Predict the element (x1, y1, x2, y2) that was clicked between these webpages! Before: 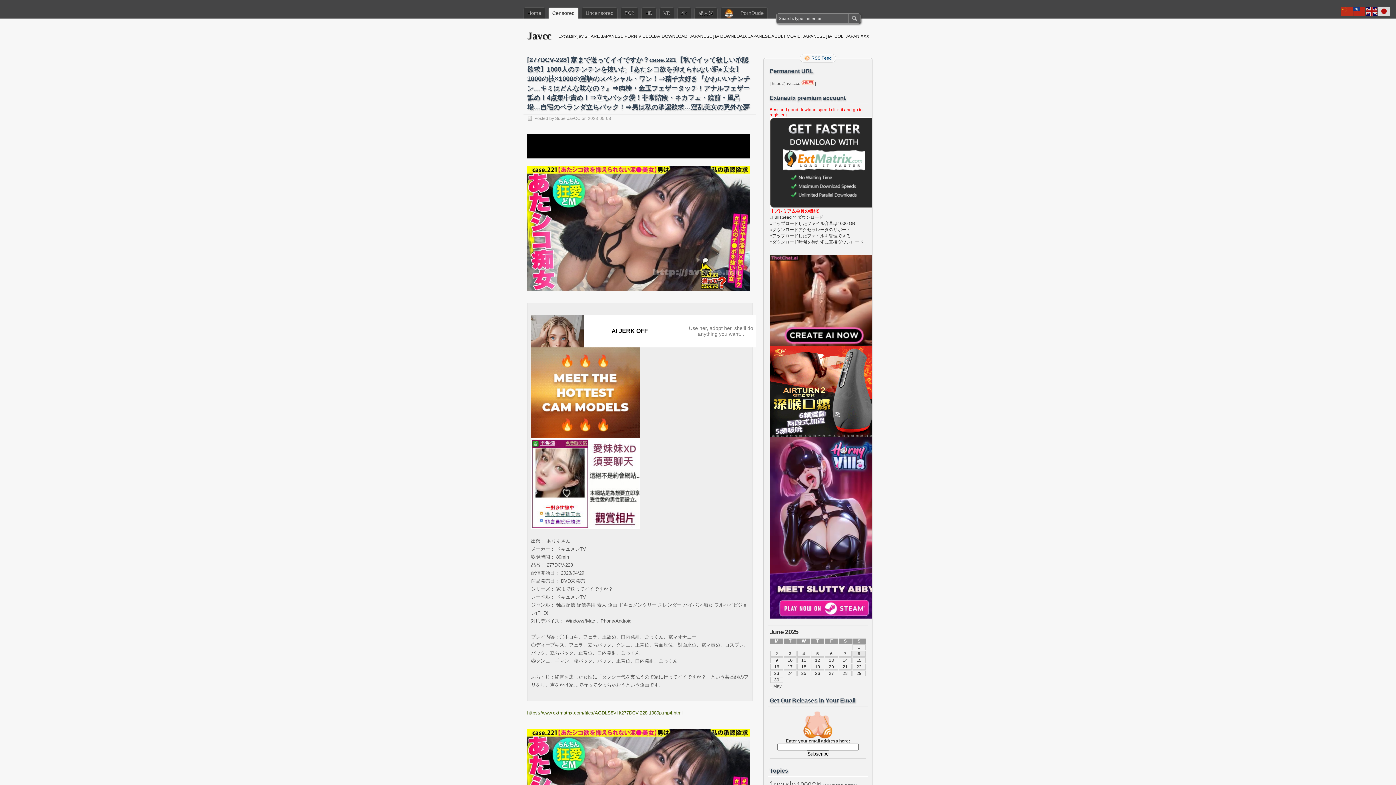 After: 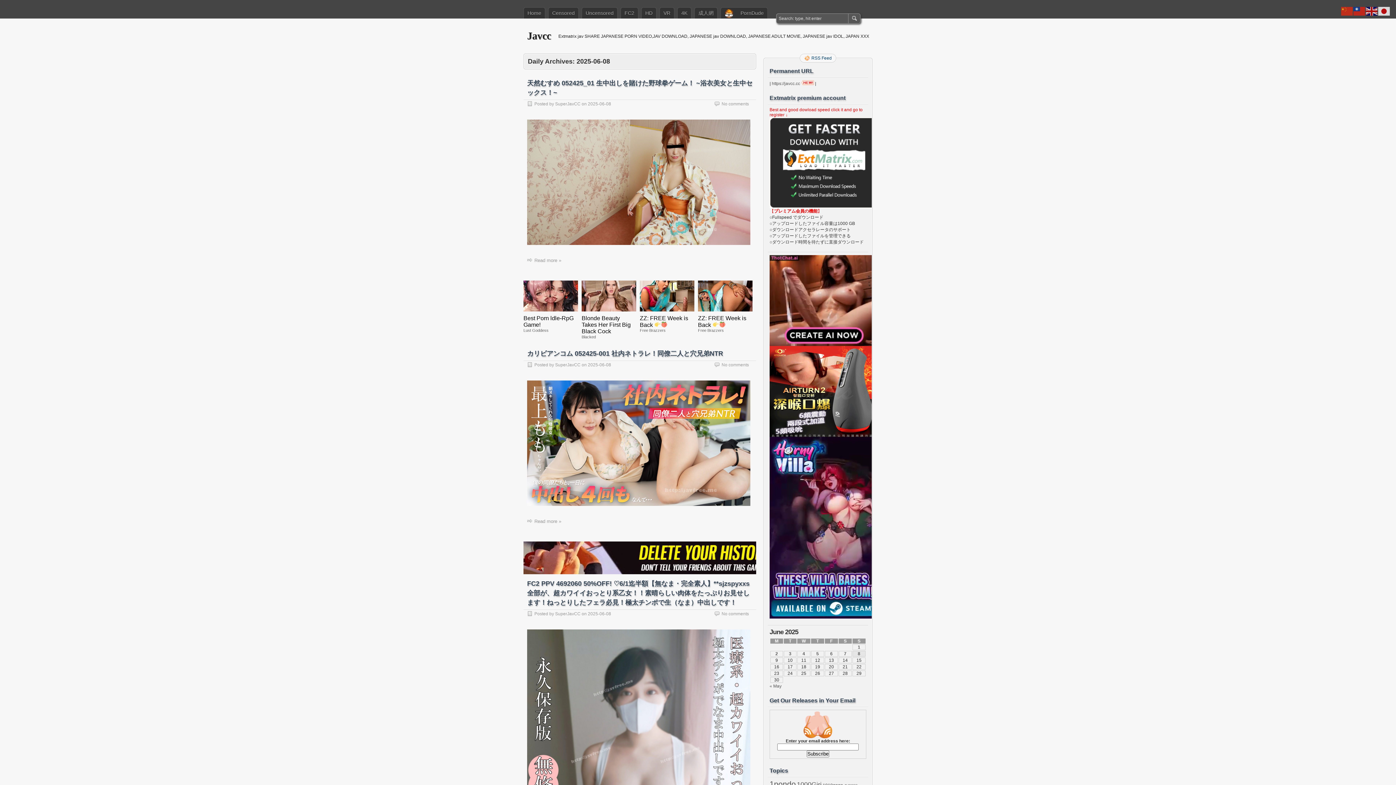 Action: label: Posts published on 8 June 2025 bbox: (858, 651, 860, 656)